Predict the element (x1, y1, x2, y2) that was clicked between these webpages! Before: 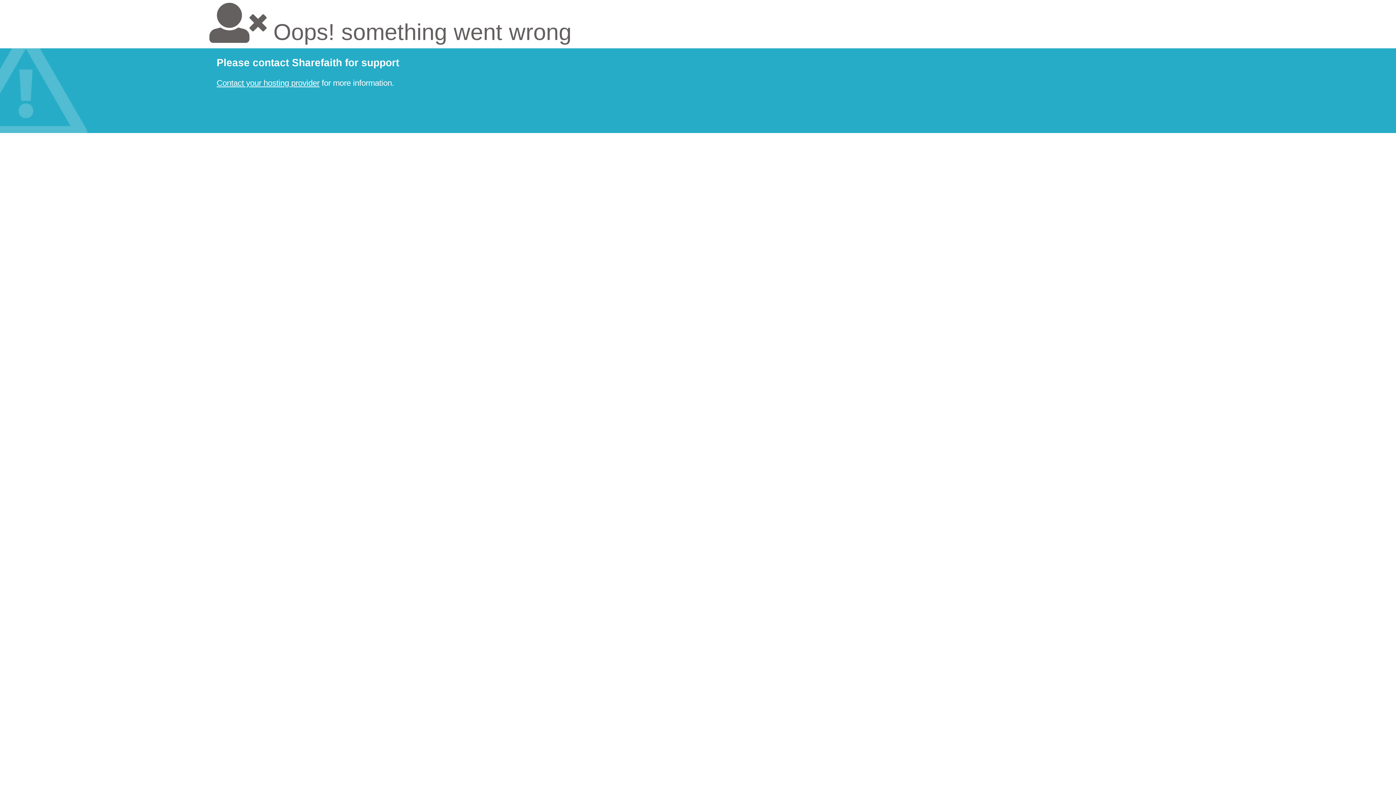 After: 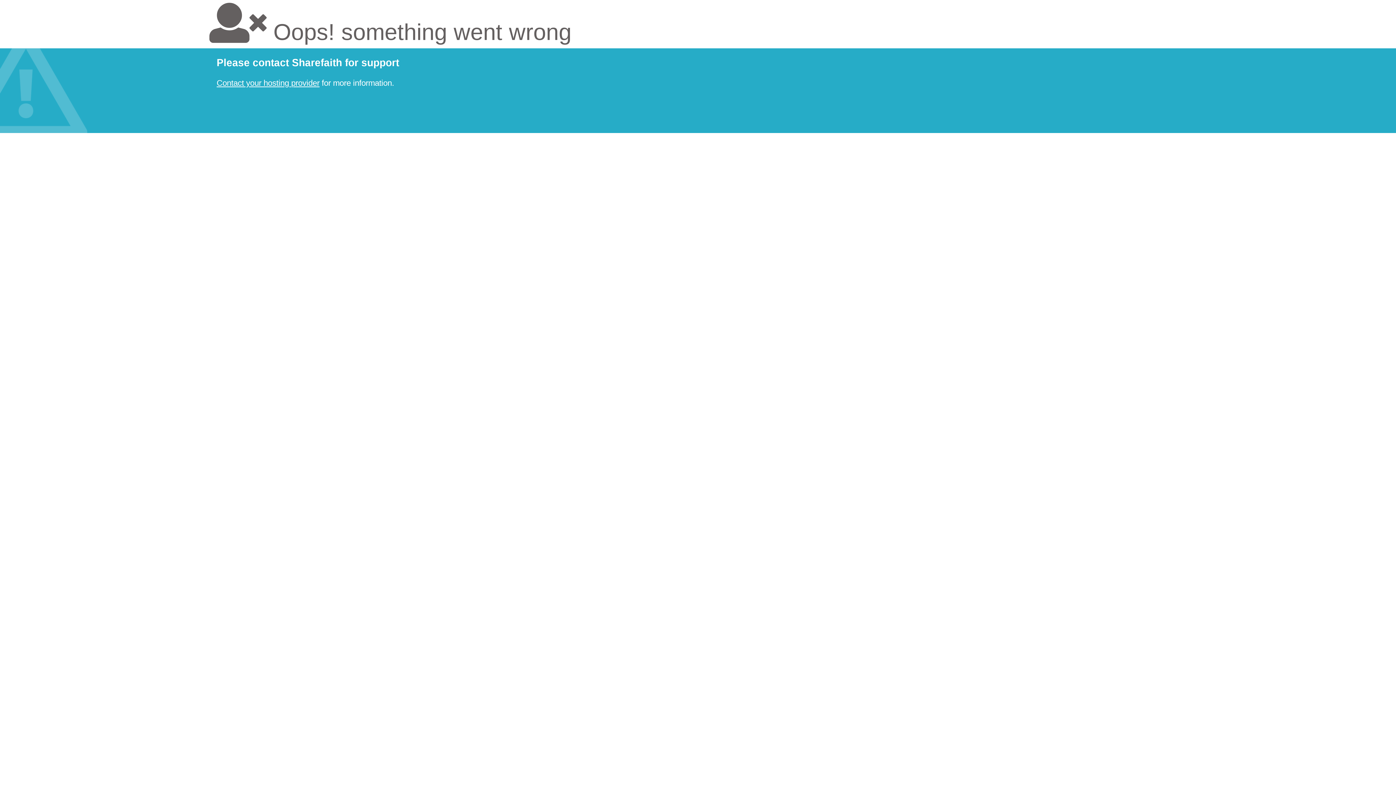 Action: bbox: (216, 78, 319, 87) label: Contact your hosting provider